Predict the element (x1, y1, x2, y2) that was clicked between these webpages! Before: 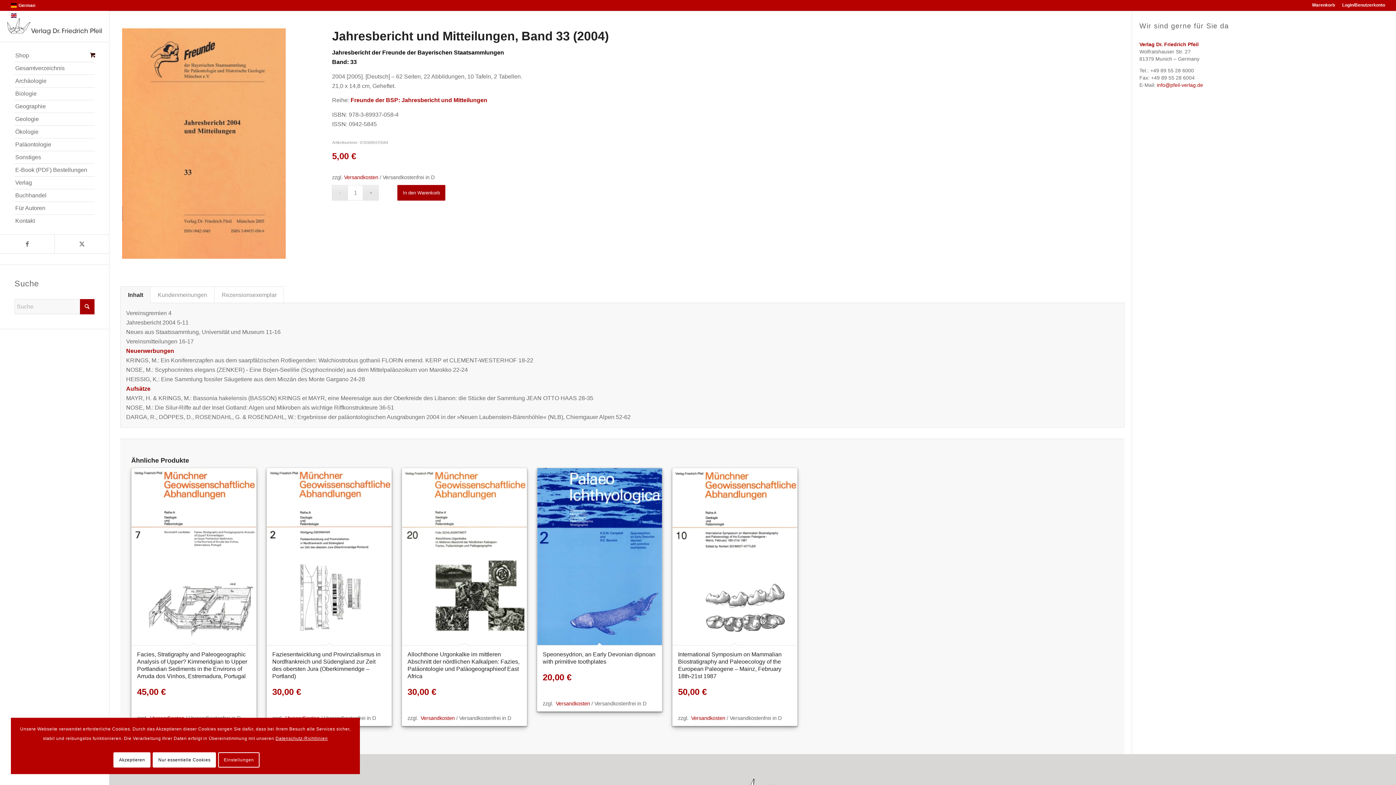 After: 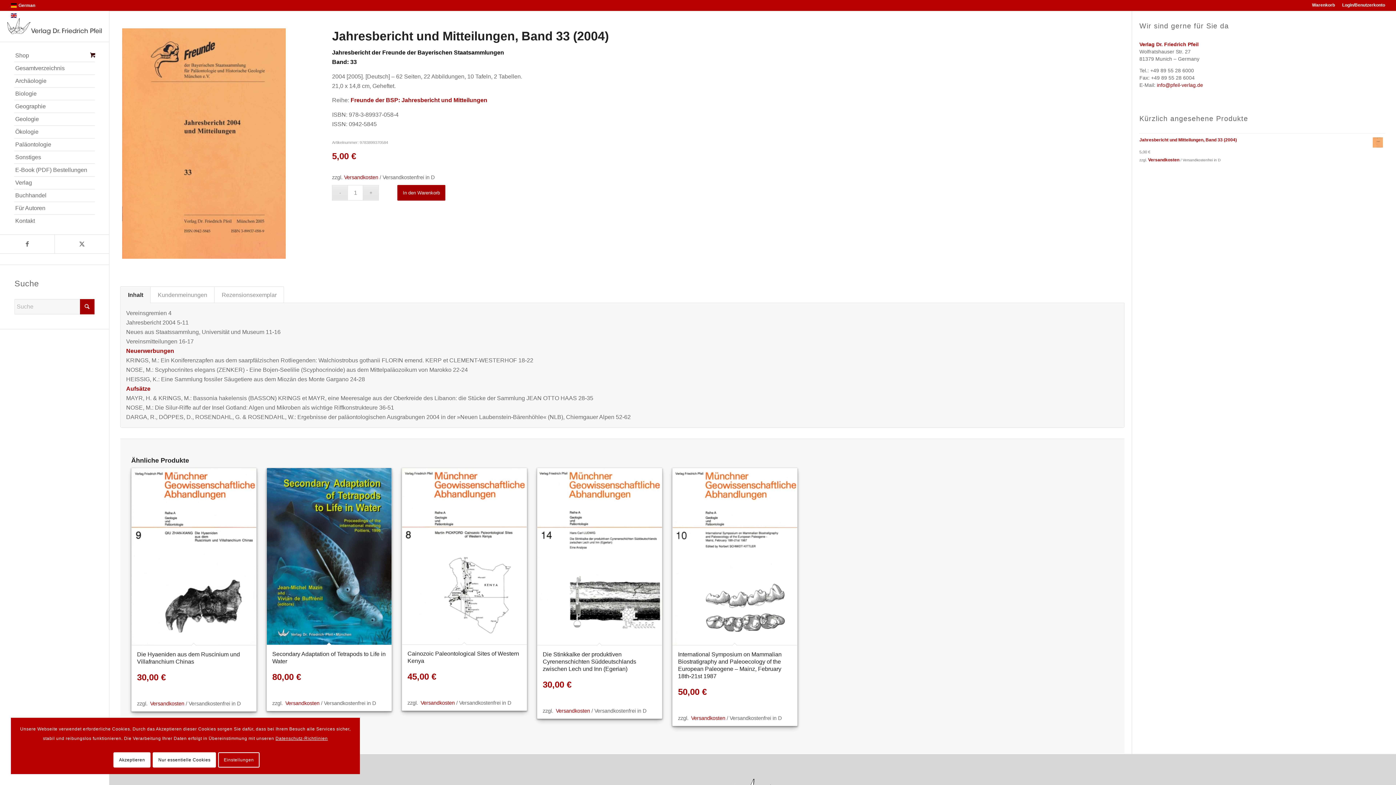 Action: label: German bbox: (10, 2, 35, 8)